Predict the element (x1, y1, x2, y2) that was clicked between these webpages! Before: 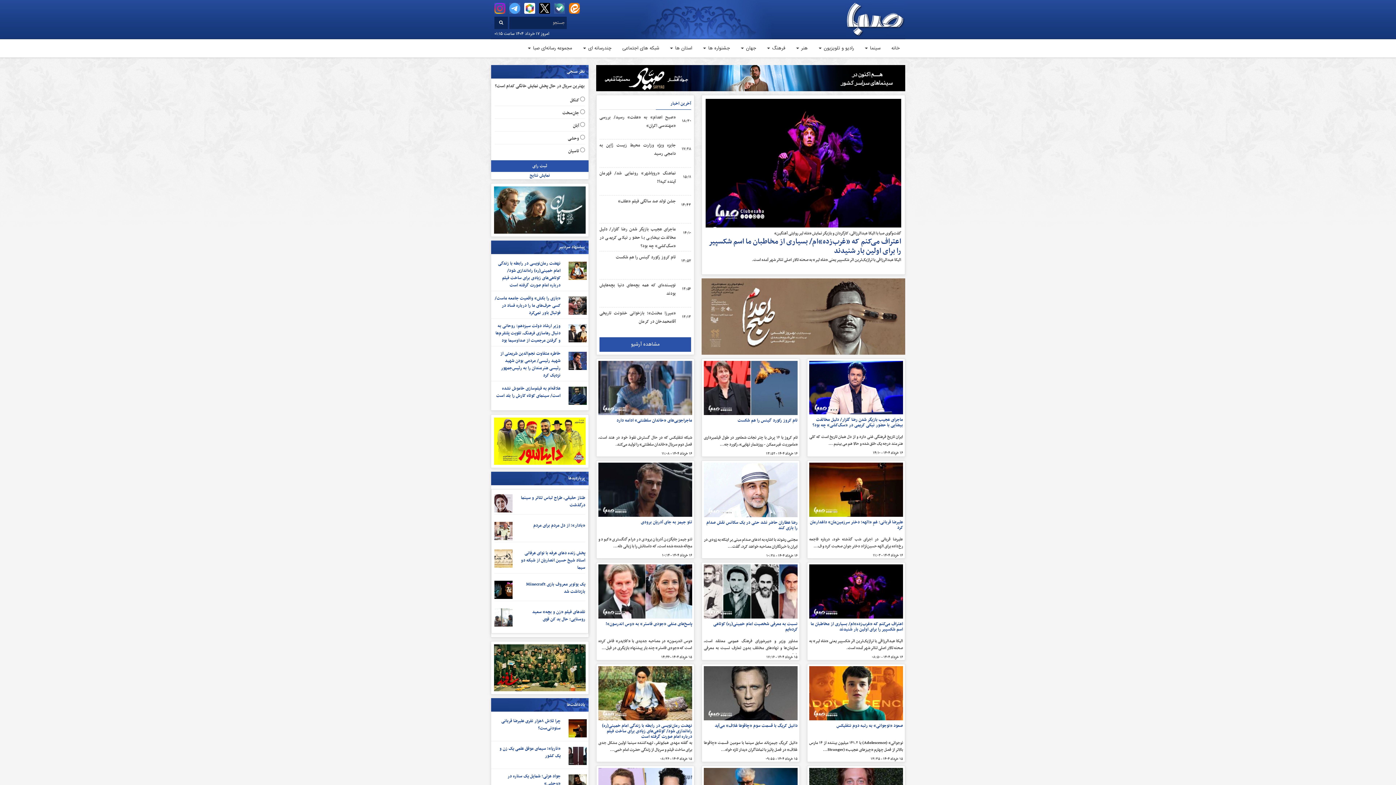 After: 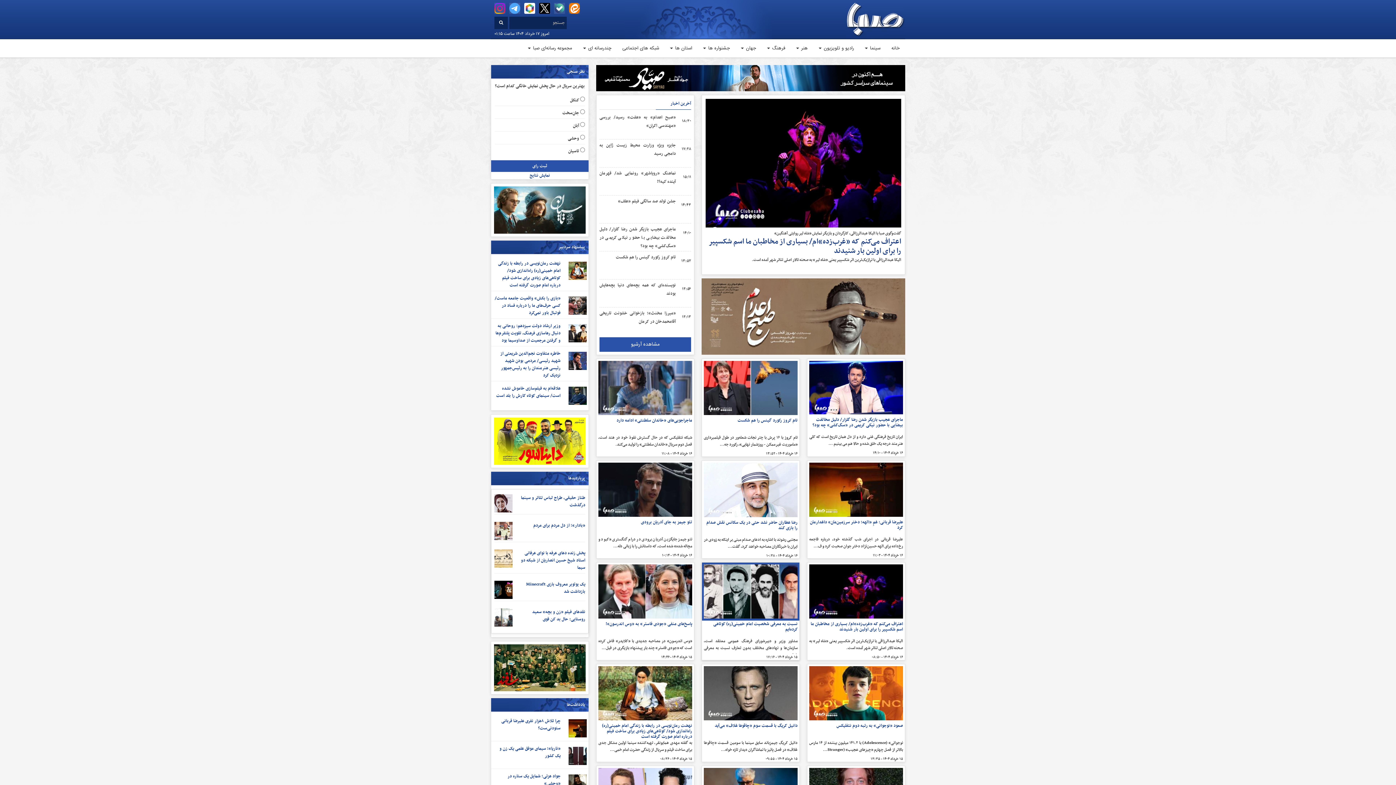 Action: bbox: (704, 564, 797, 638) label: نسبت به معرفی شخصیت امام خمینی(ره) کوتاهی کرده‌ایم